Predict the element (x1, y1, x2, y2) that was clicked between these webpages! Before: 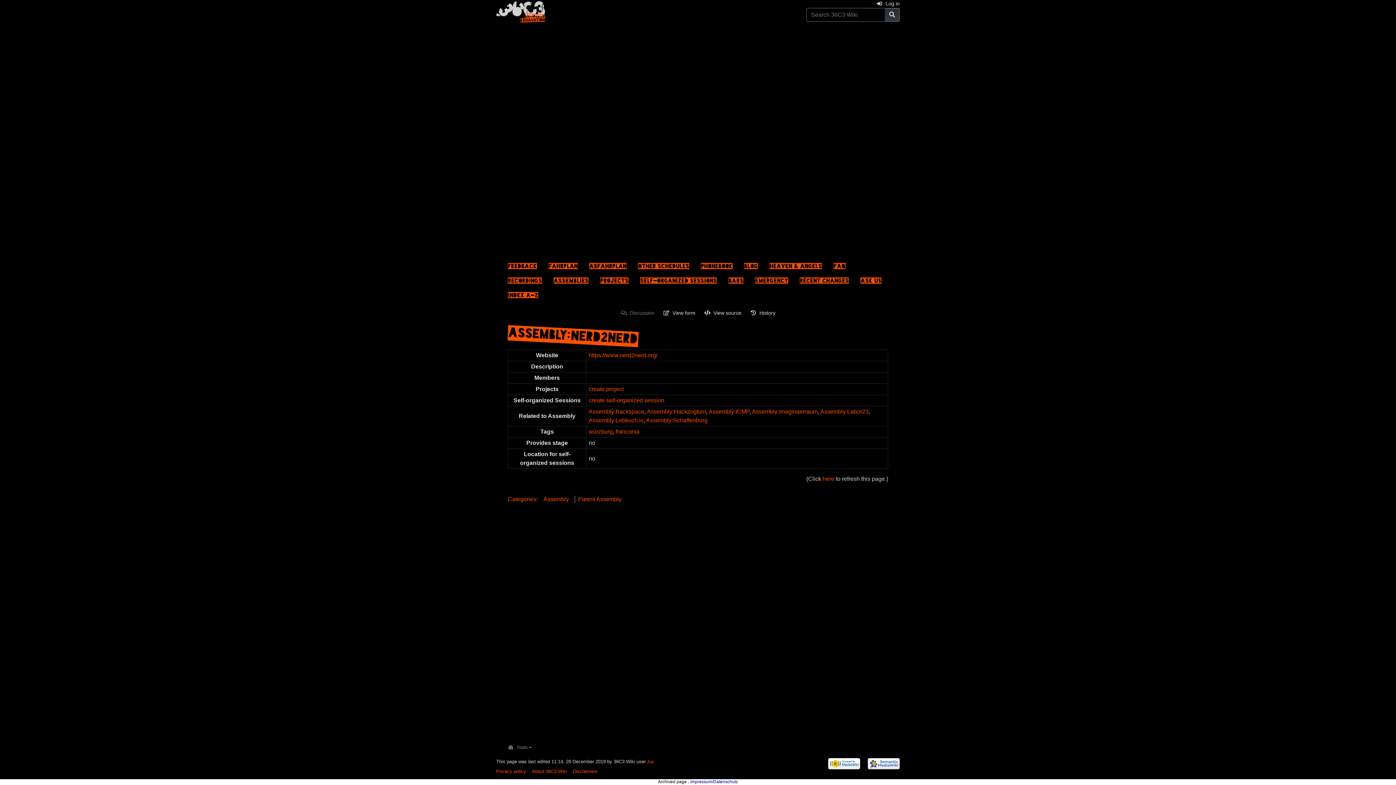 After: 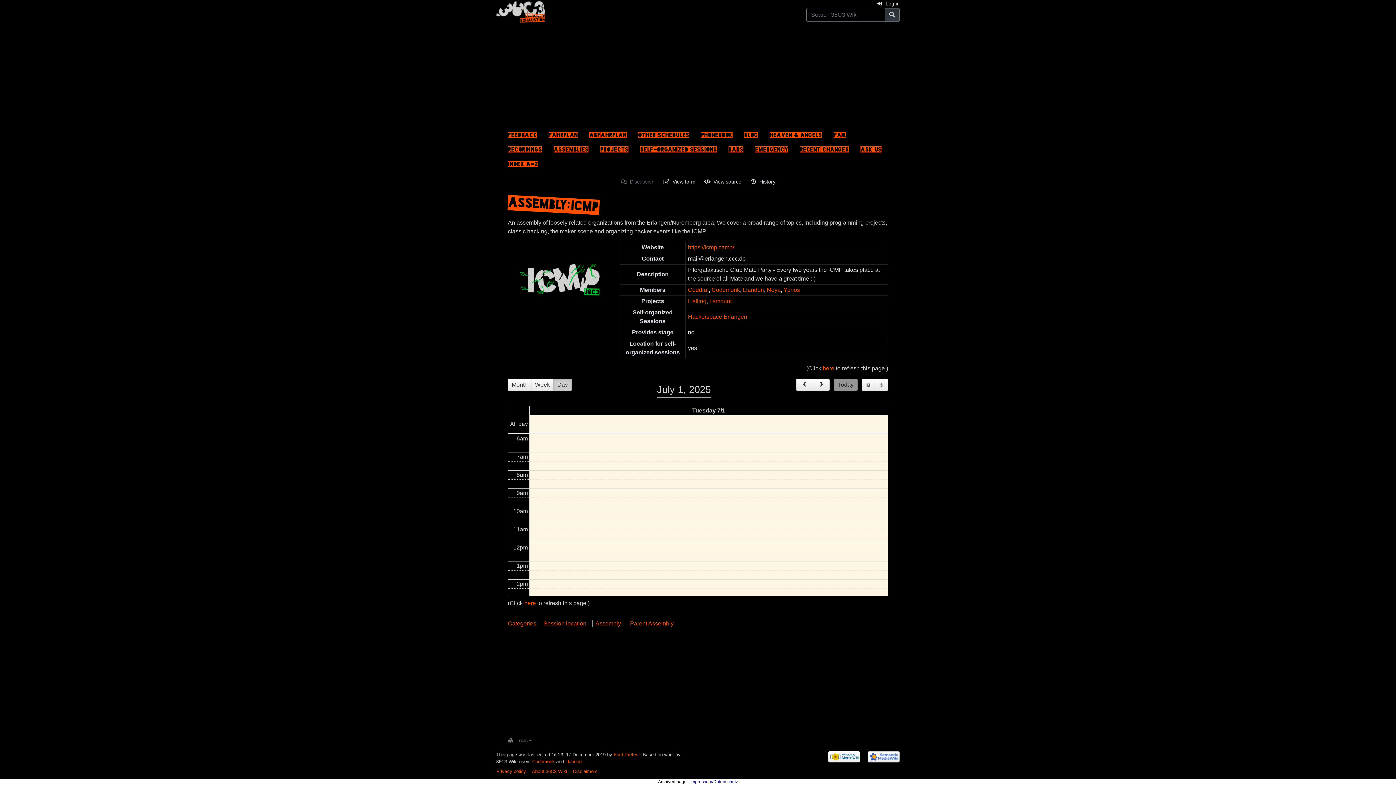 Action: bbox: (708, 408, 749, 414) label: Assembly:ICMP